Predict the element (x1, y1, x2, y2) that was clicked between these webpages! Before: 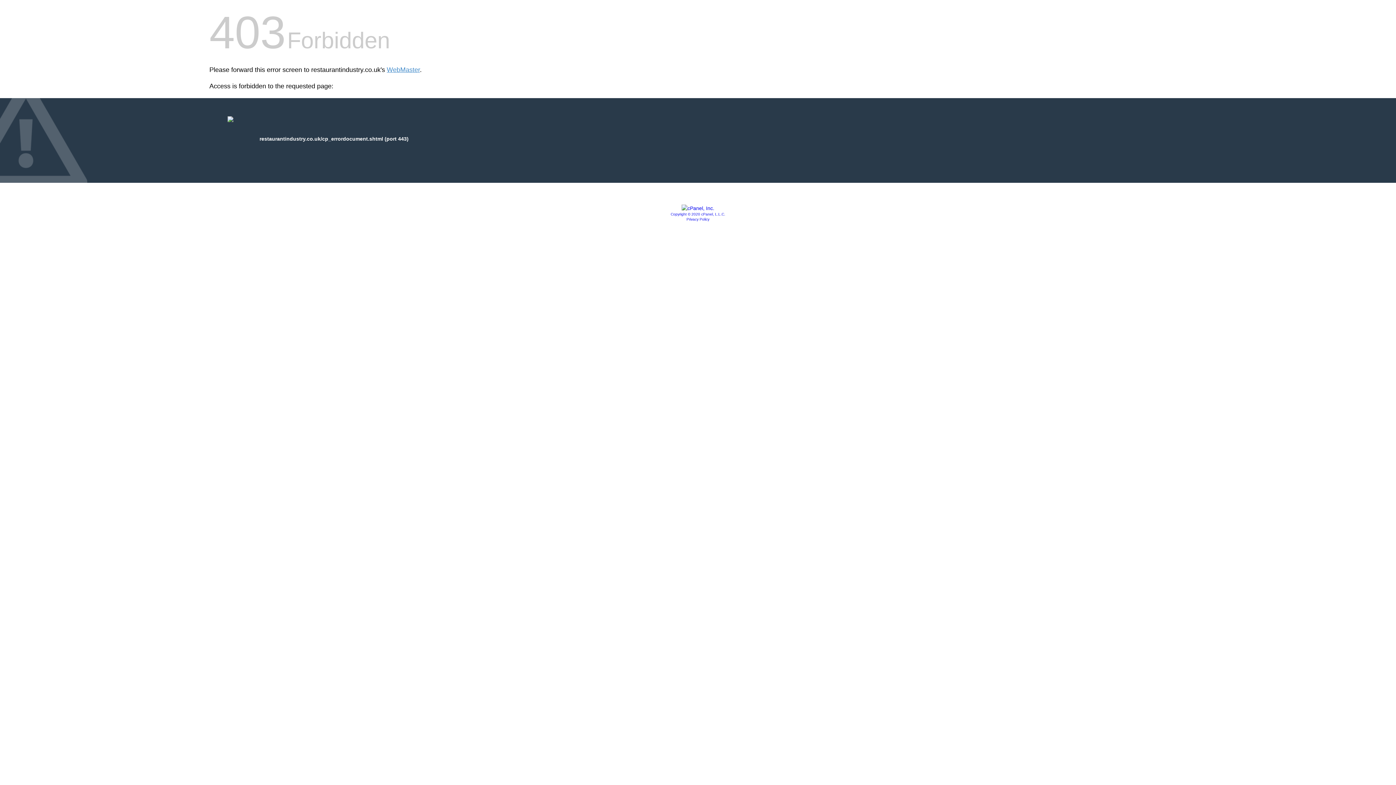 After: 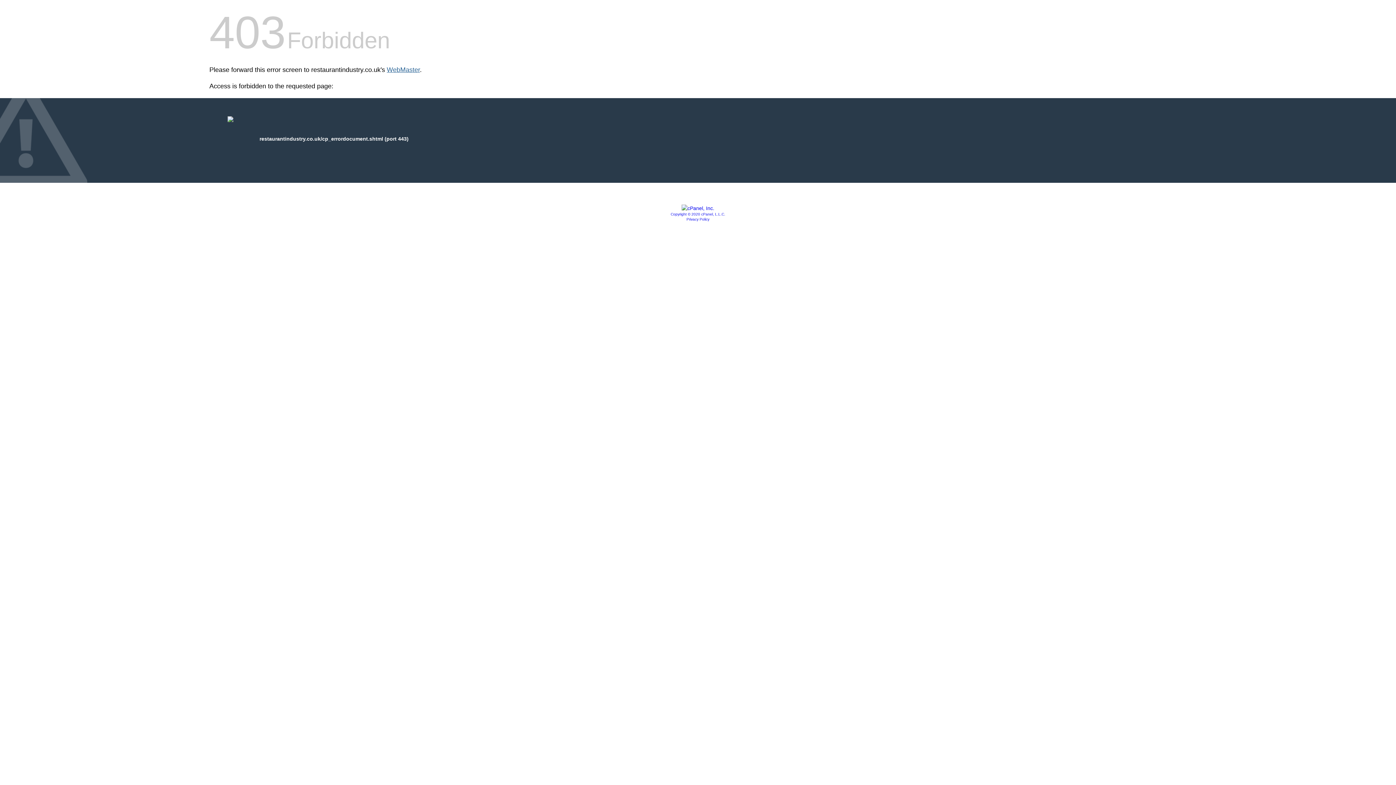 Action: bbox: (386, 66, 420, 73) label: WebMaster